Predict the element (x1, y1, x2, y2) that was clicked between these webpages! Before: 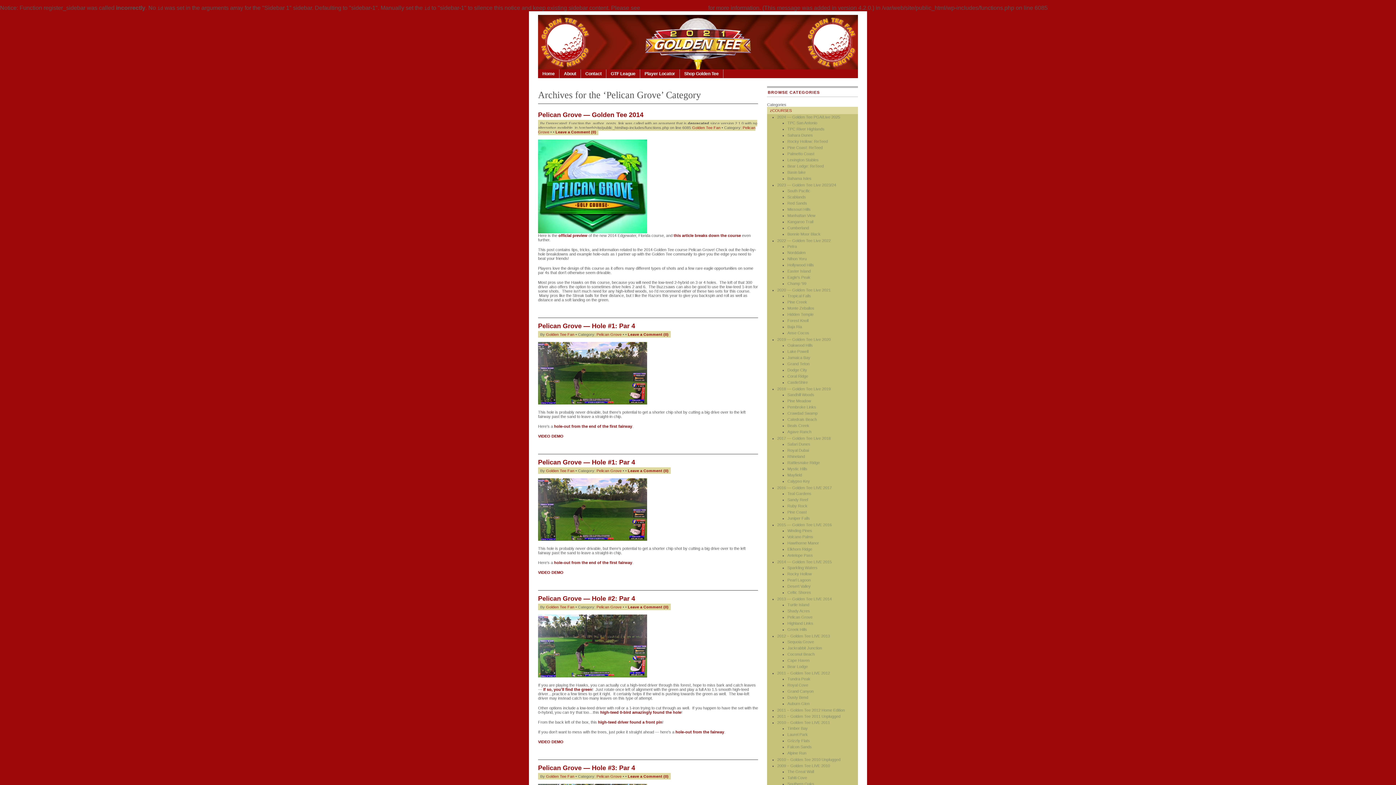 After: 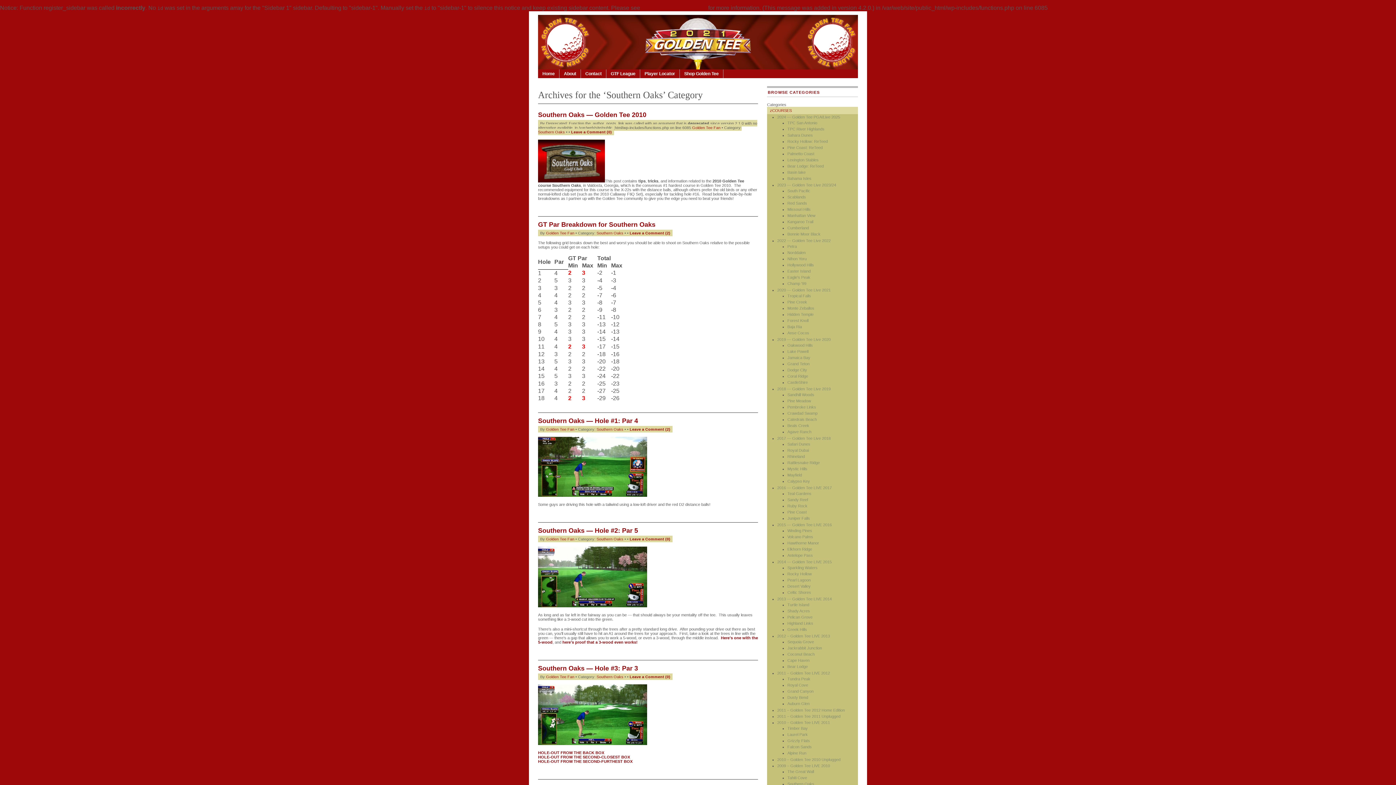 Action: bbox: (787, 781, 858, 787) label: Southern Oaks